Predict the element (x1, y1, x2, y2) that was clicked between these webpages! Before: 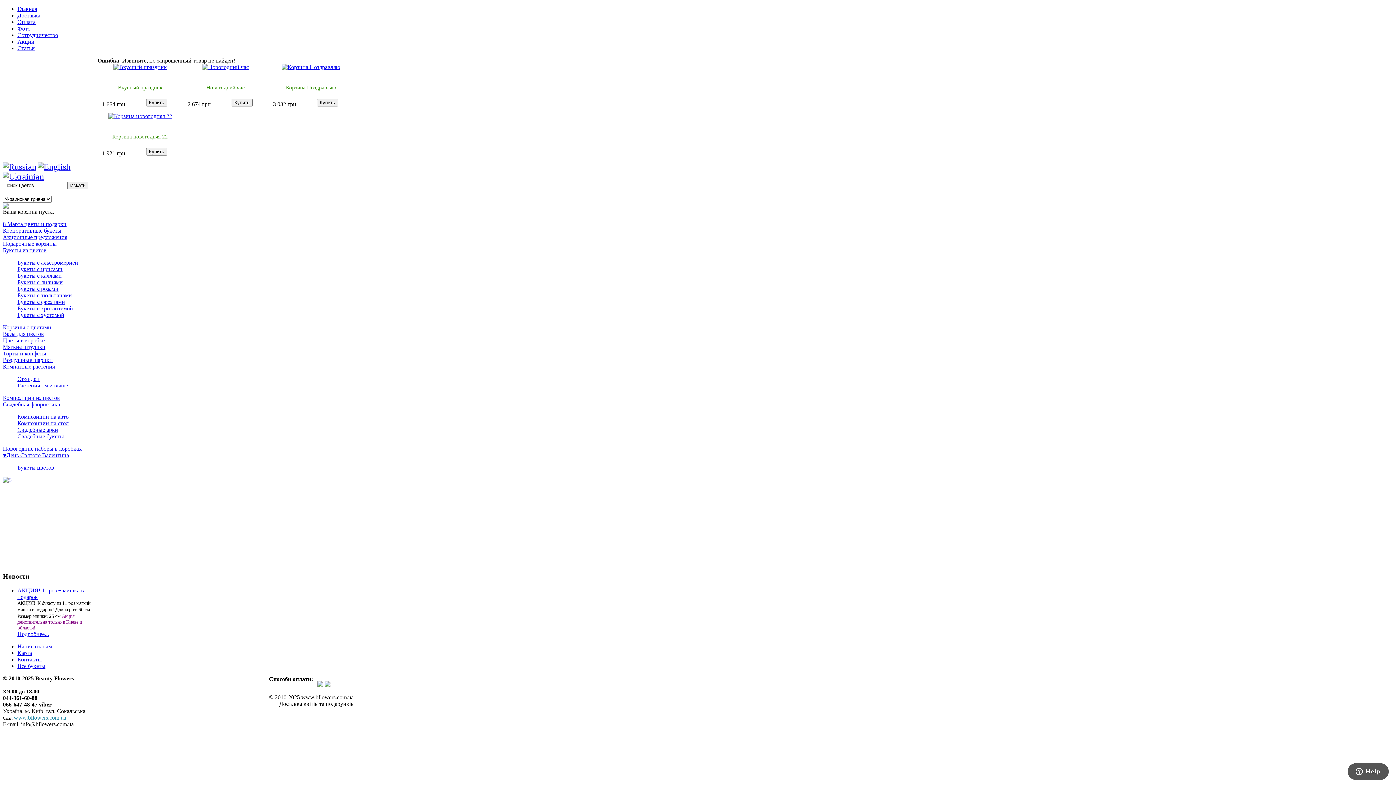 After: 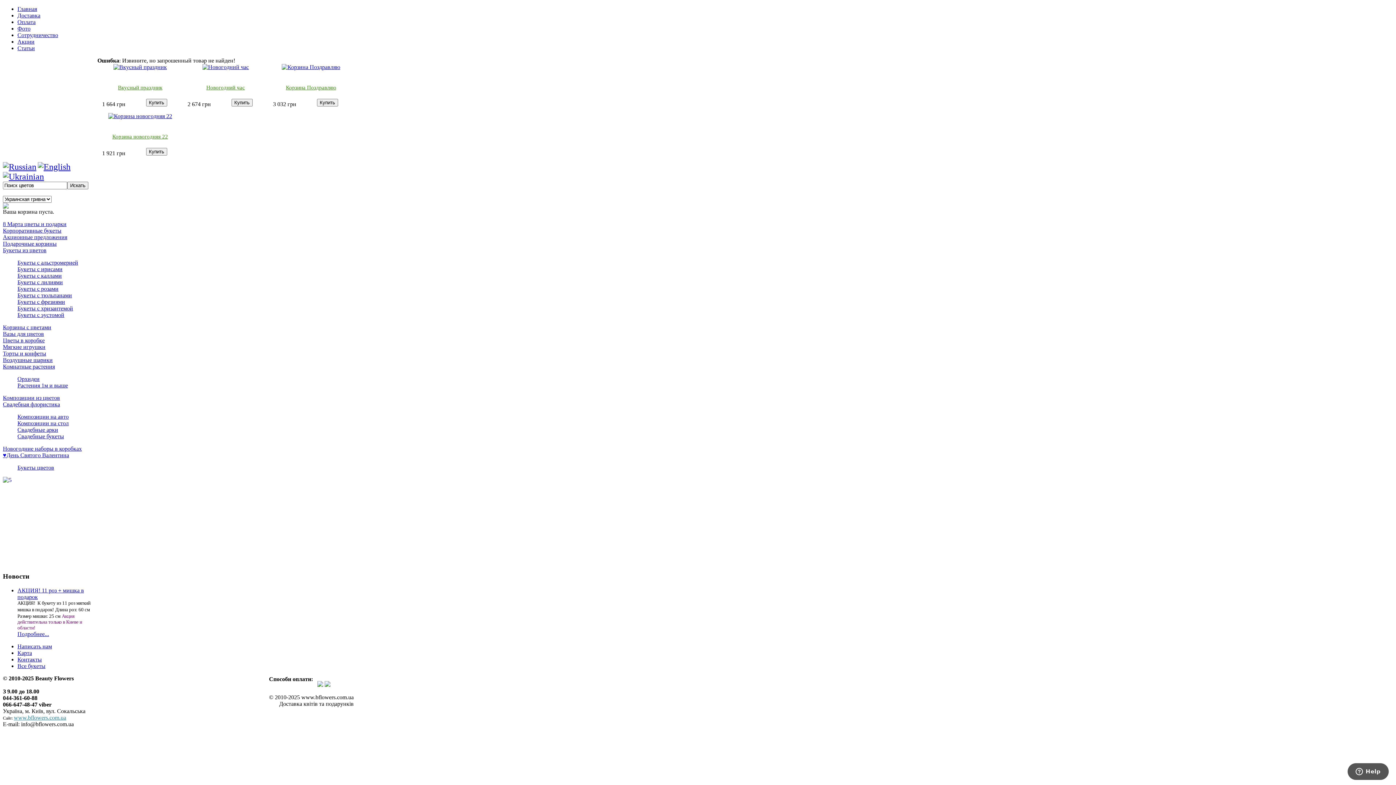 Action: bbox: (17, 643, 52, 649) label: Написать нам